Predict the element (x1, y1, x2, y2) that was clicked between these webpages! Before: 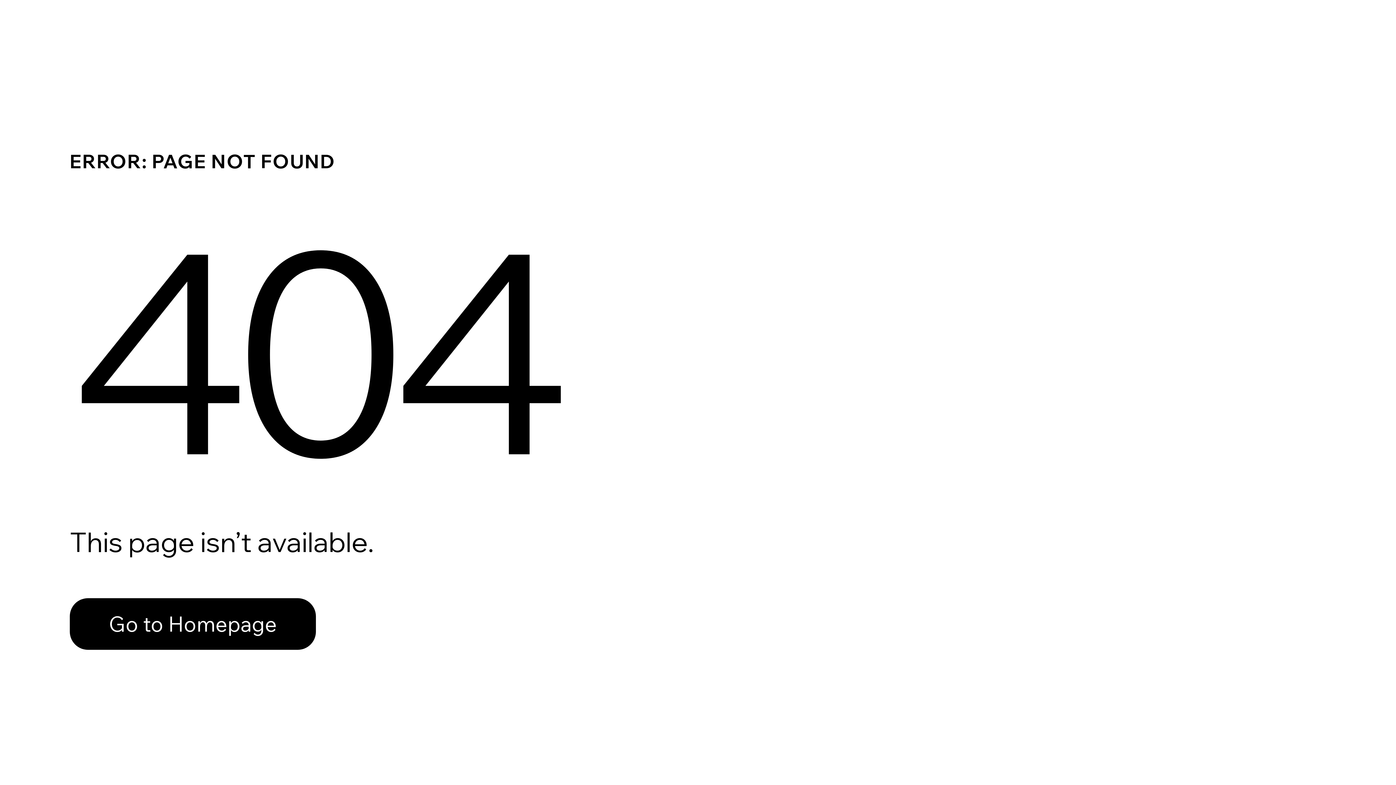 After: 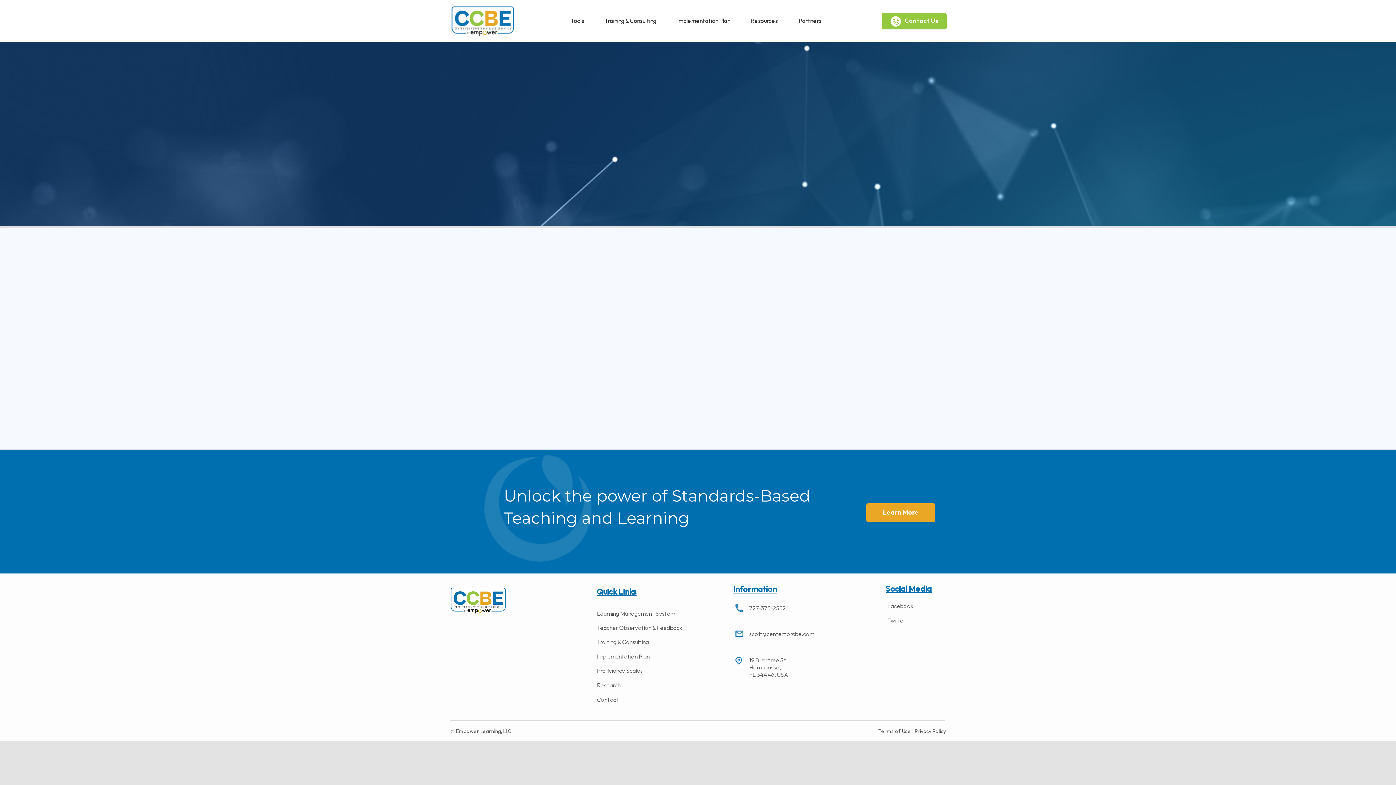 Action: label: Go to Homepage bbox: (69, 582, 768, 659)